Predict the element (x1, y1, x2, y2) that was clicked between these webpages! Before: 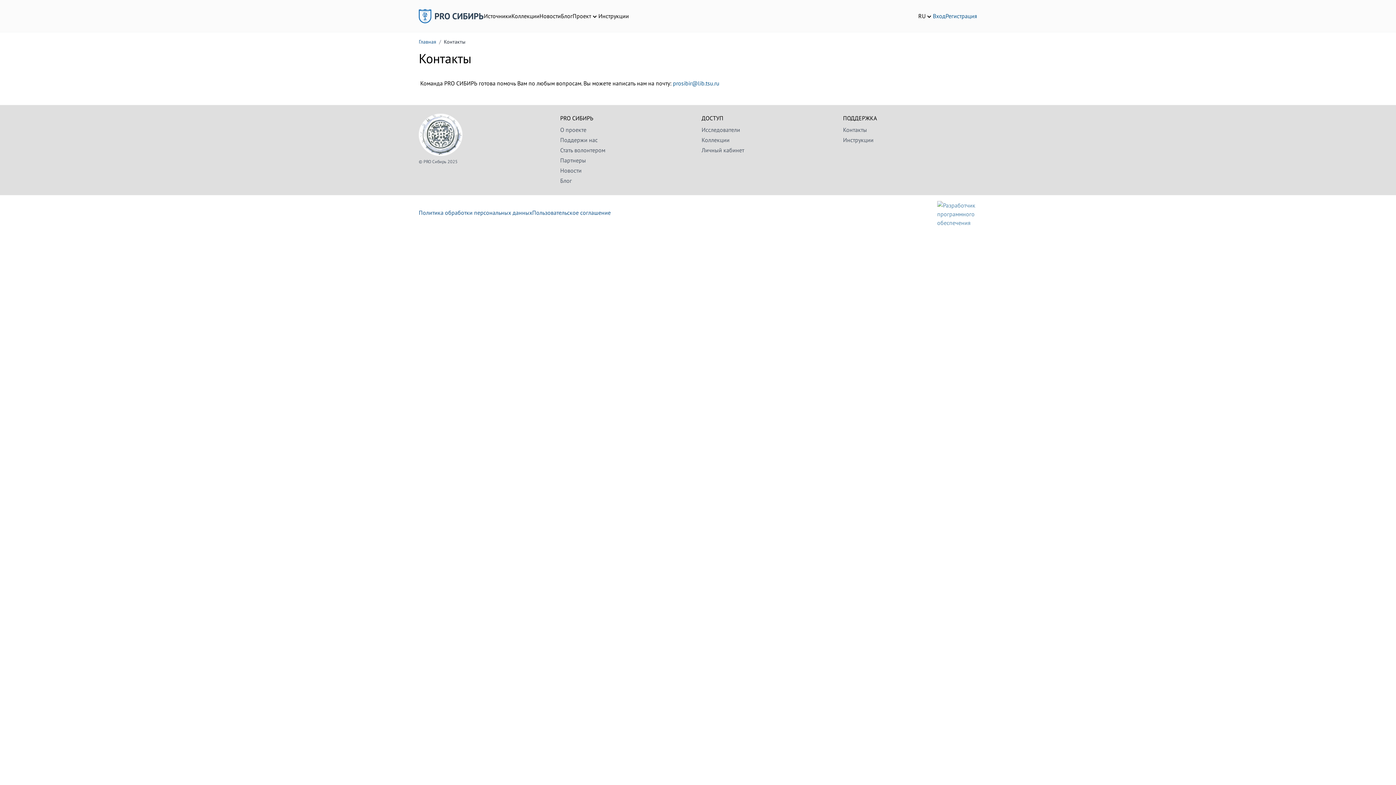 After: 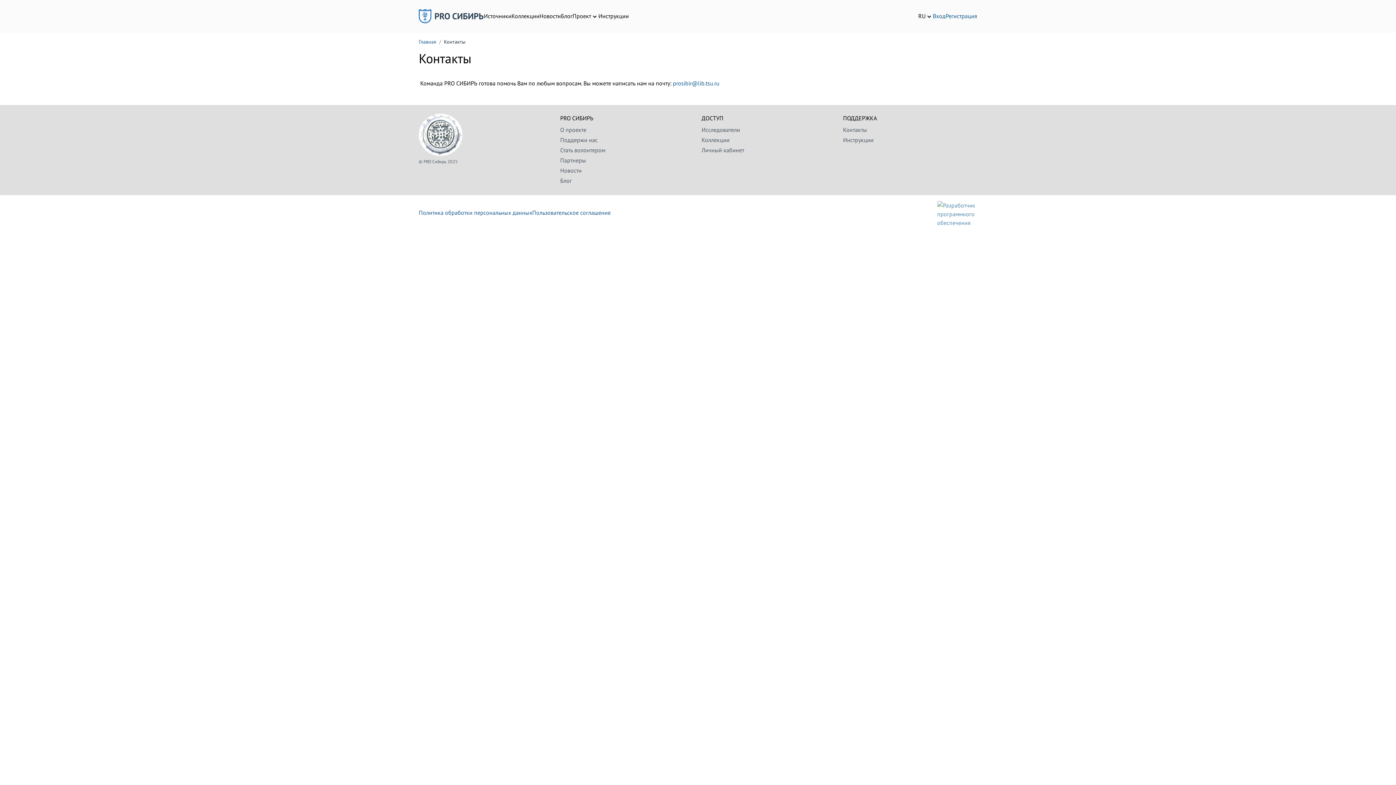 Action: label: prosibir@lib.tsu.ru bbox: (673, 79, 719, 86)